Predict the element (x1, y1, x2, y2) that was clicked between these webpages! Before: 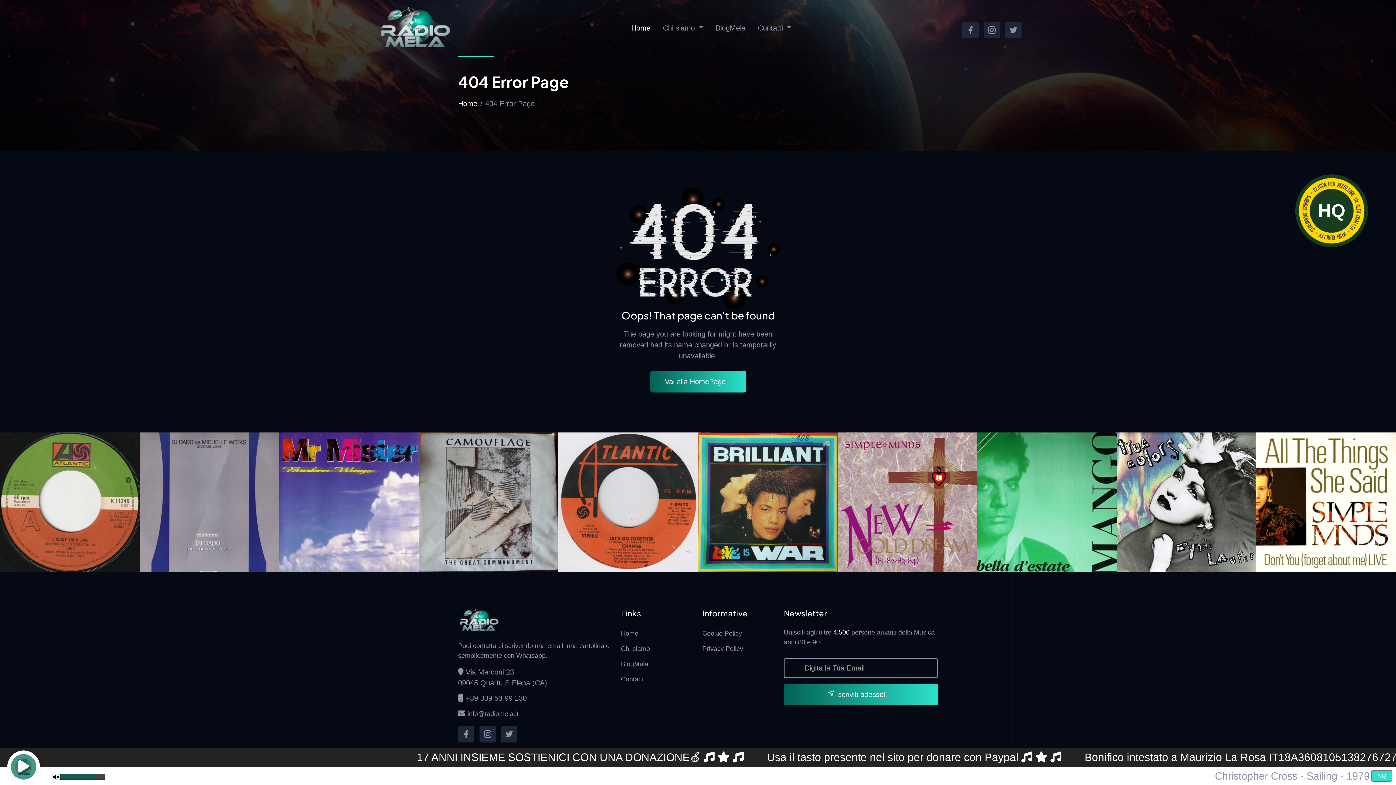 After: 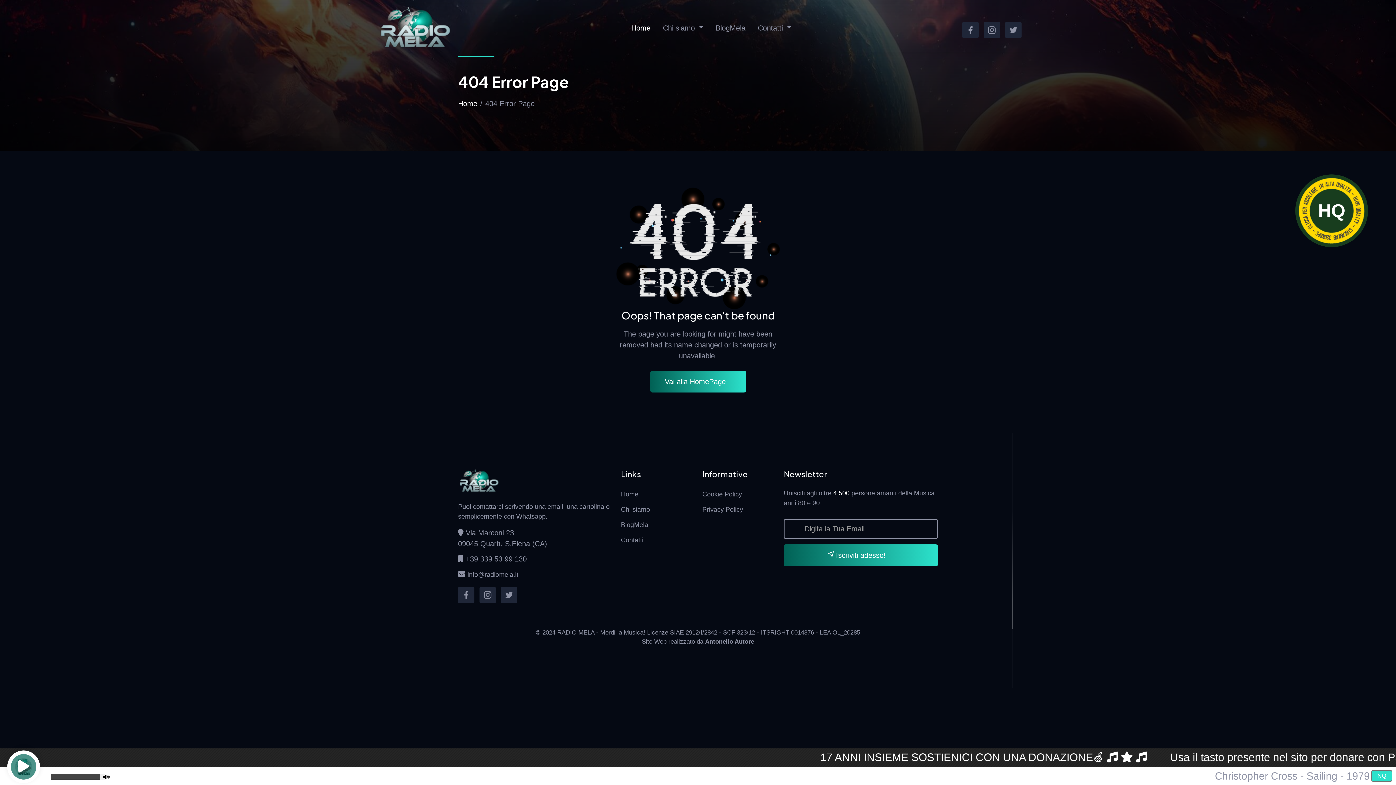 Action: bbox: (50, 774, 60, 780)